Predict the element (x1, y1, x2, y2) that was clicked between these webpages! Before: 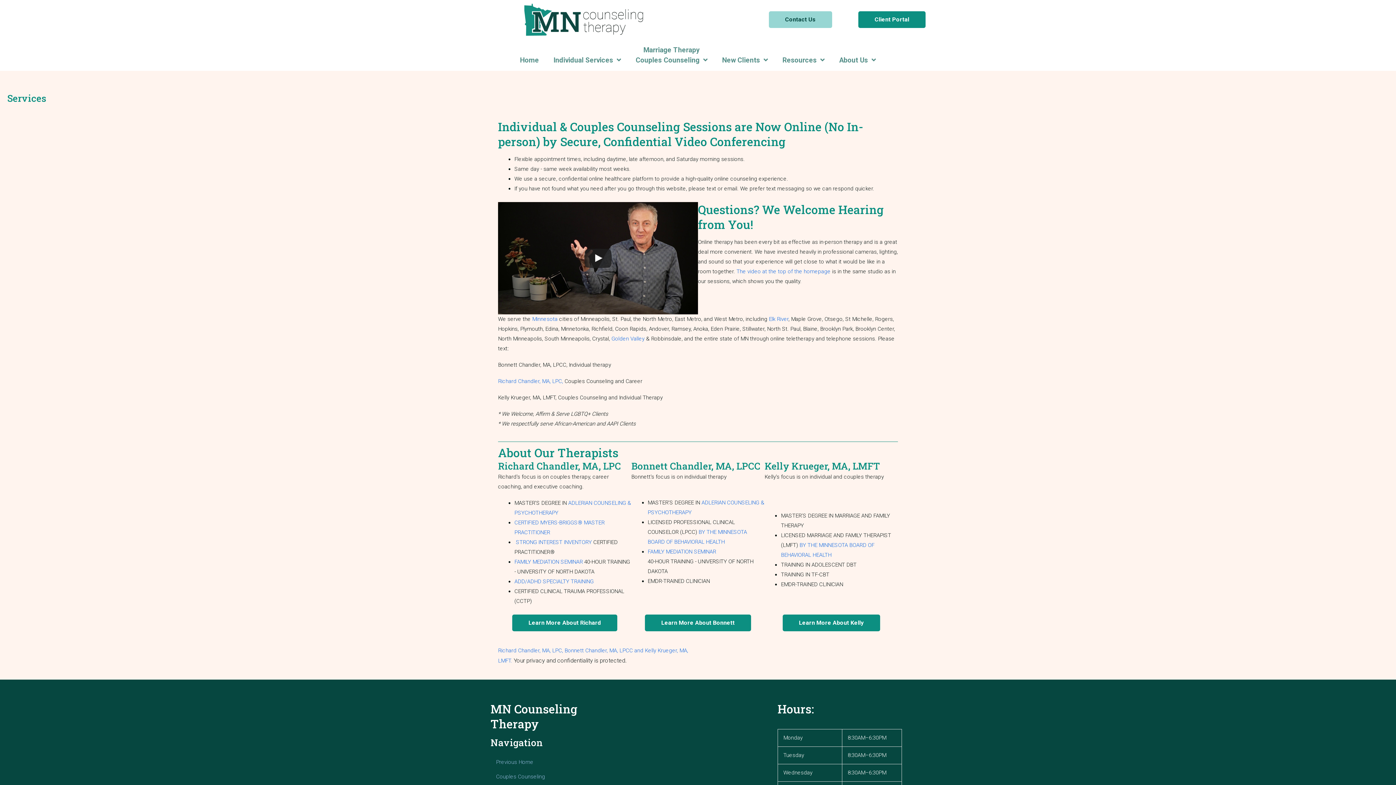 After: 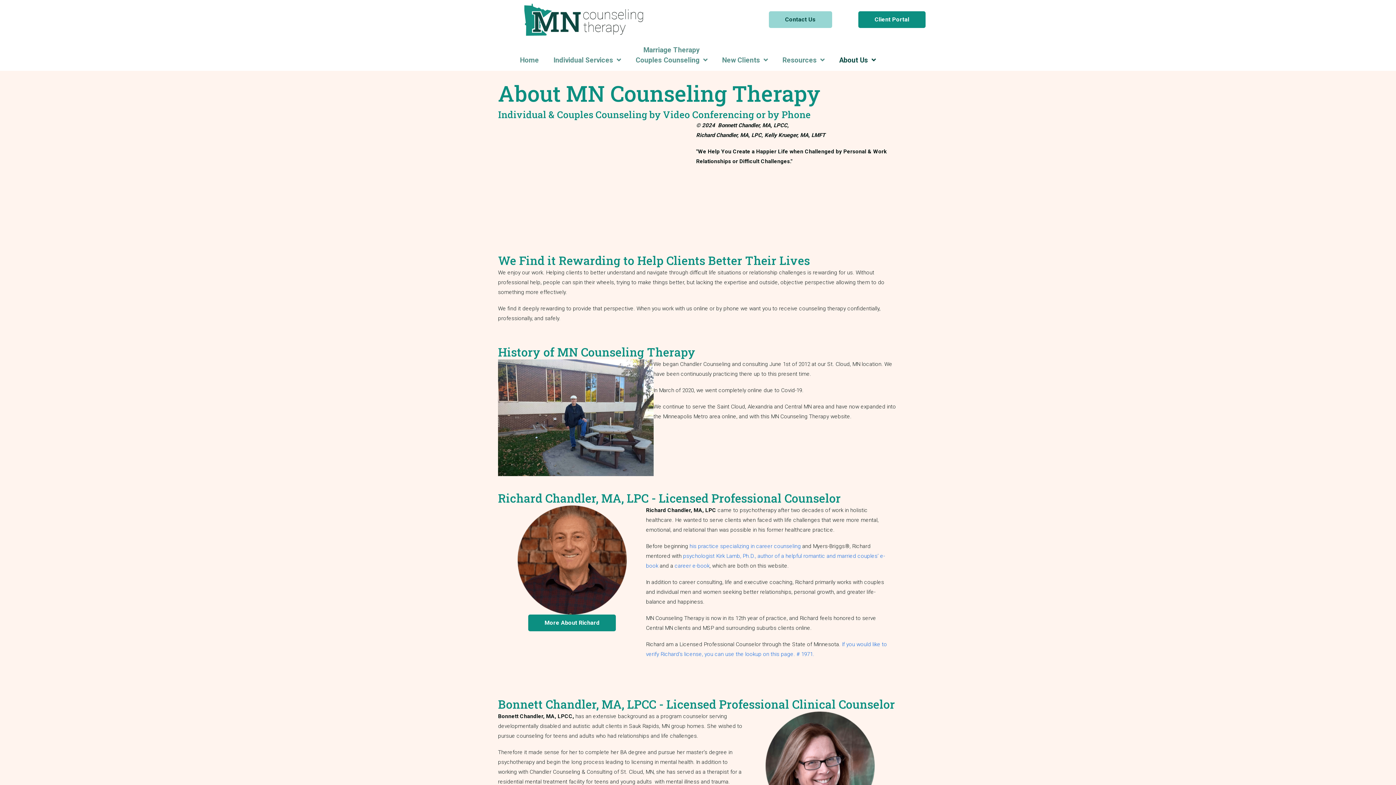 Action: bbox: (835, 51, 879, 69) label: About Us